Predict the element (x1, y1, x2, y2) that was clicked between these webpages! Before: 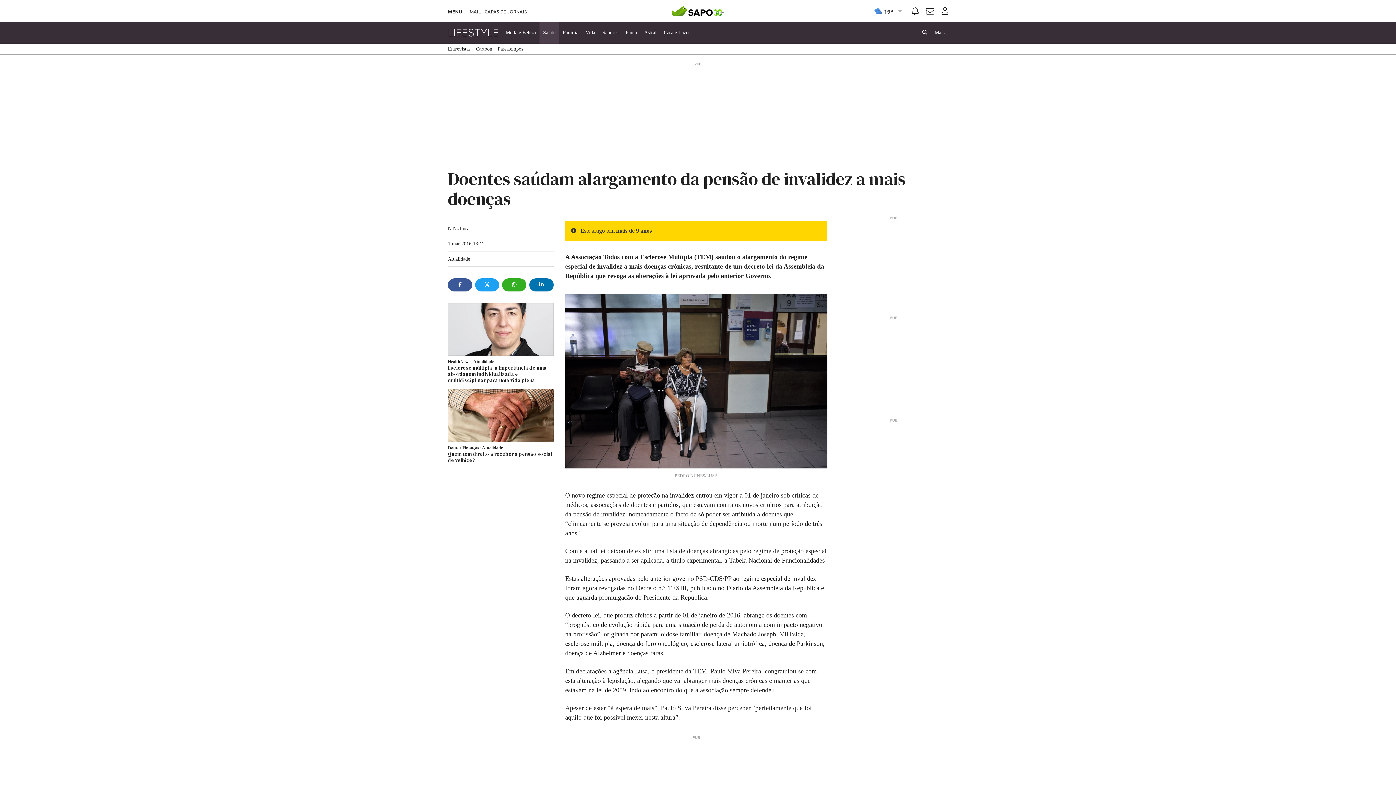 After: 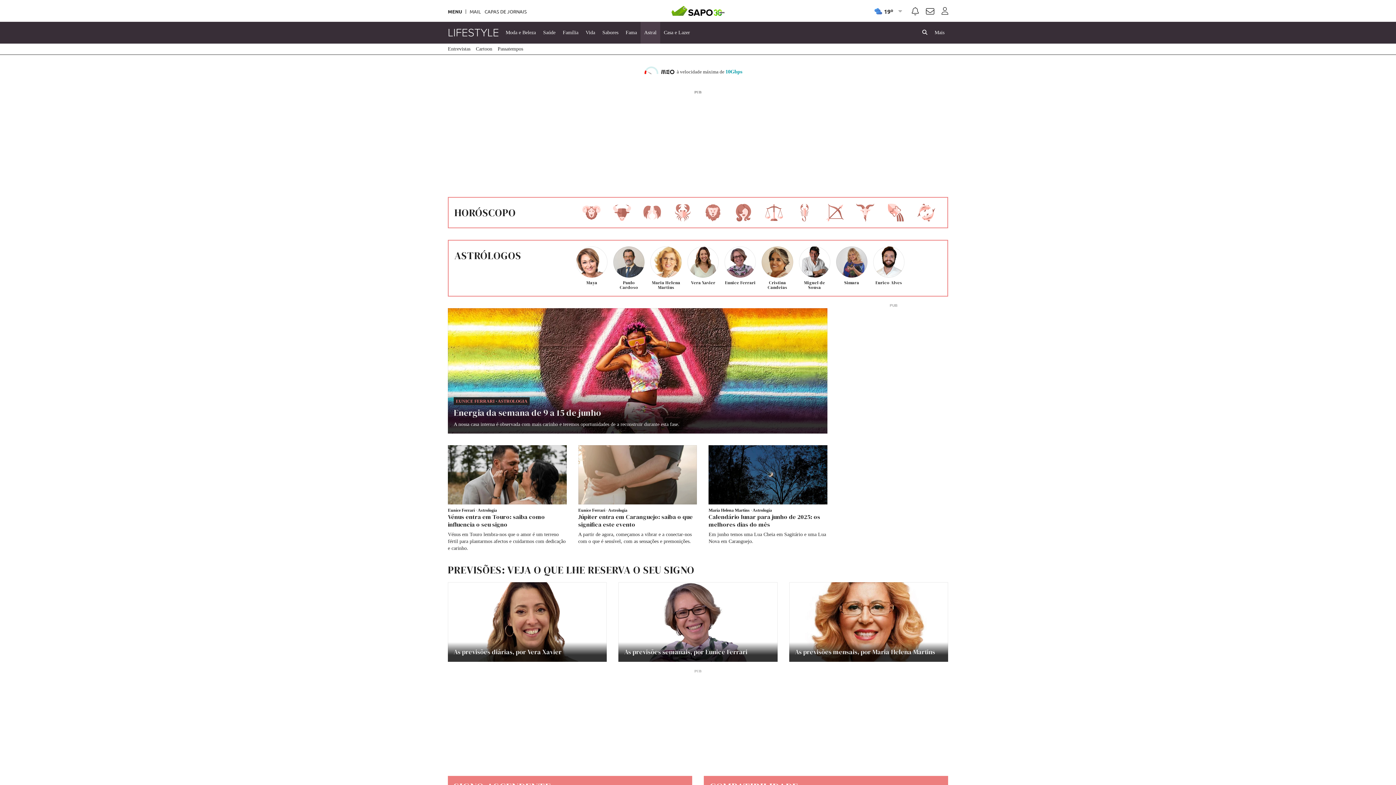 Action: label: Astral bbox: (640, 21, 660, 43)